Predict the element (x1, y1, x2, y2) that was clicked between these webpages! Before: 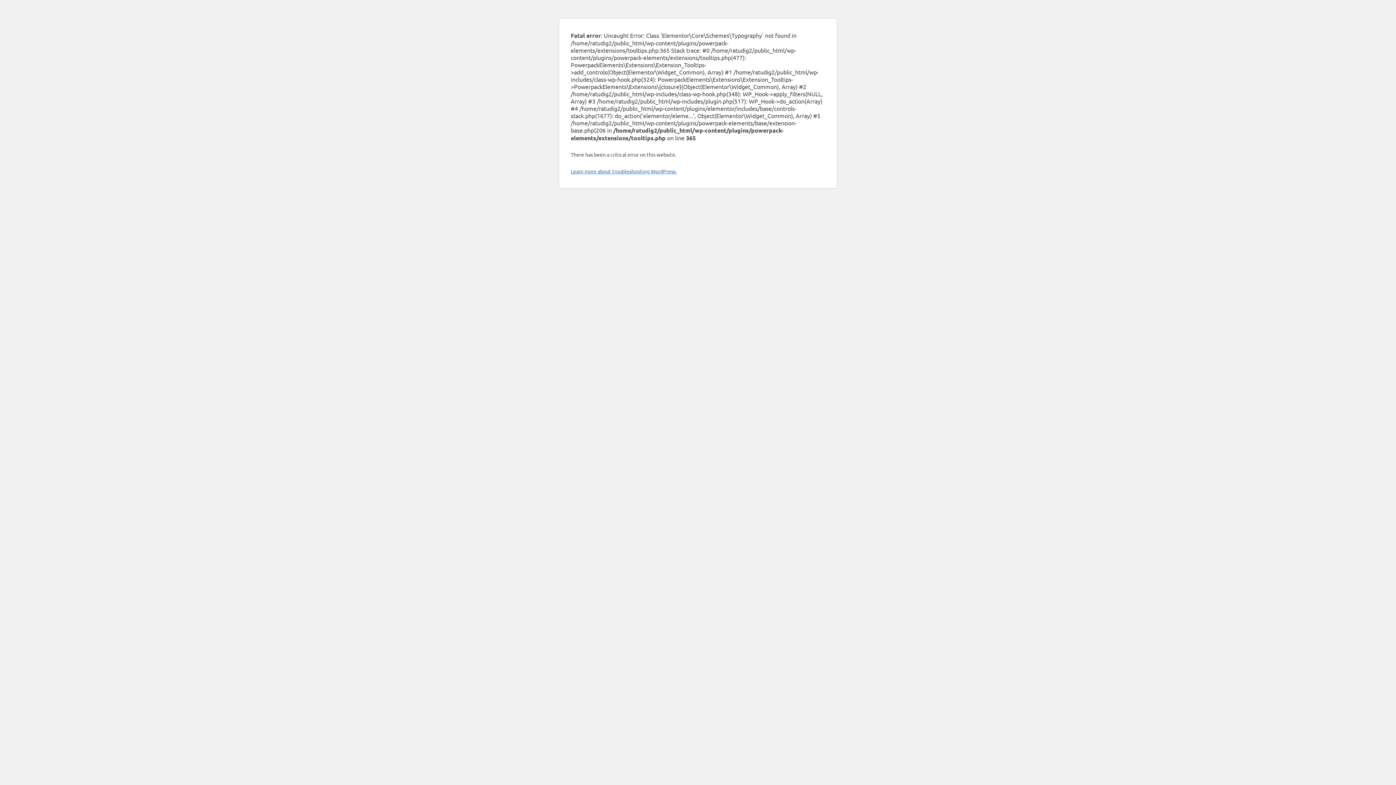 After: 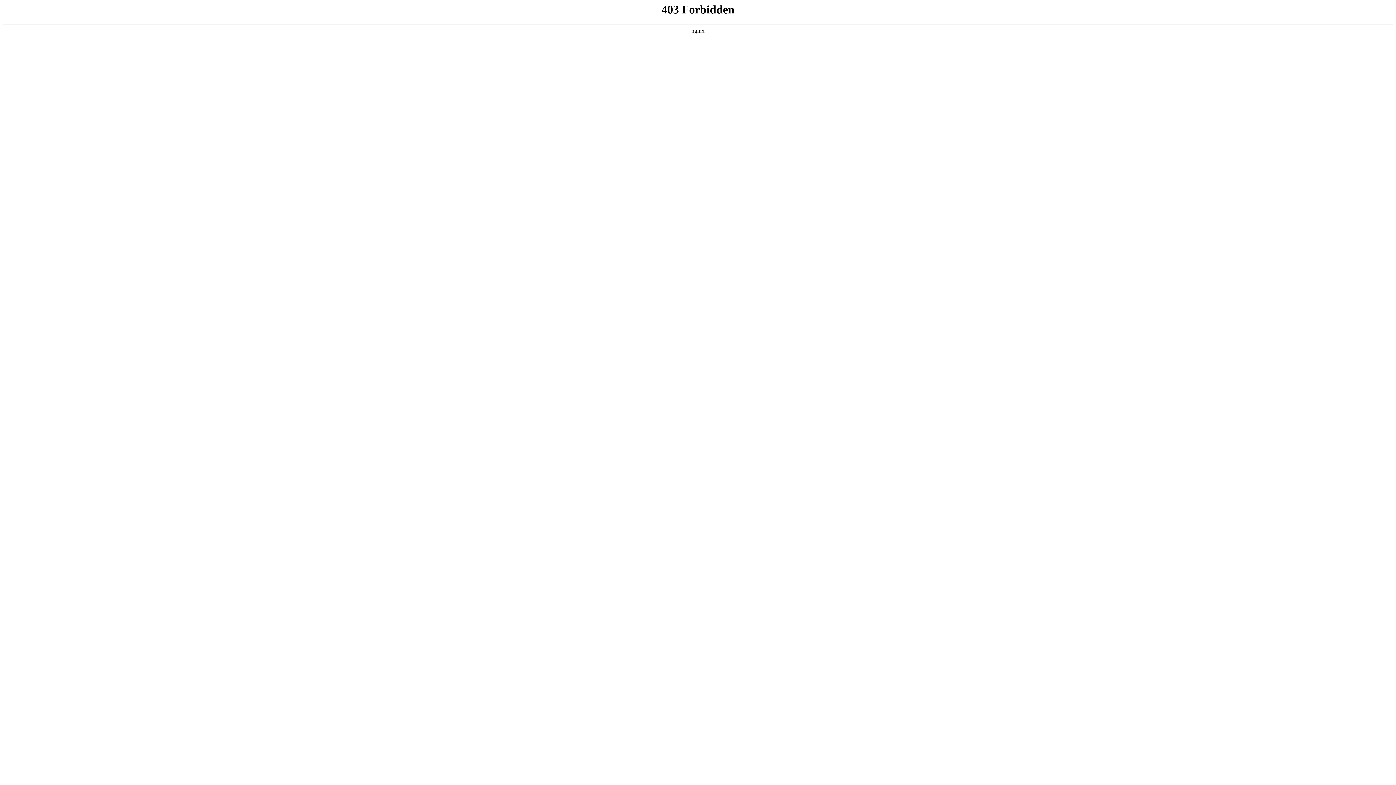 Action: label: Learn more about troubleshooting WordPress. bbox: (570, 168, 676, 174)